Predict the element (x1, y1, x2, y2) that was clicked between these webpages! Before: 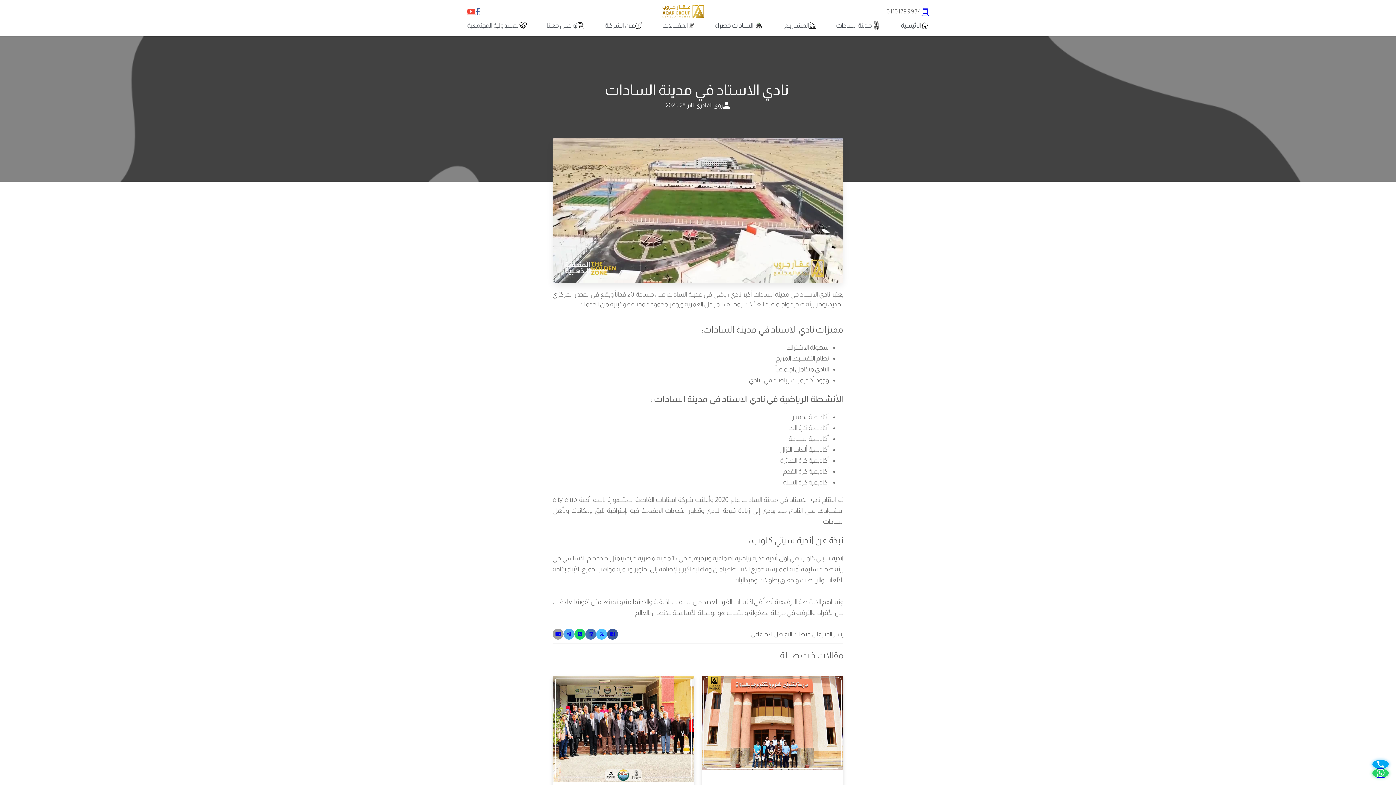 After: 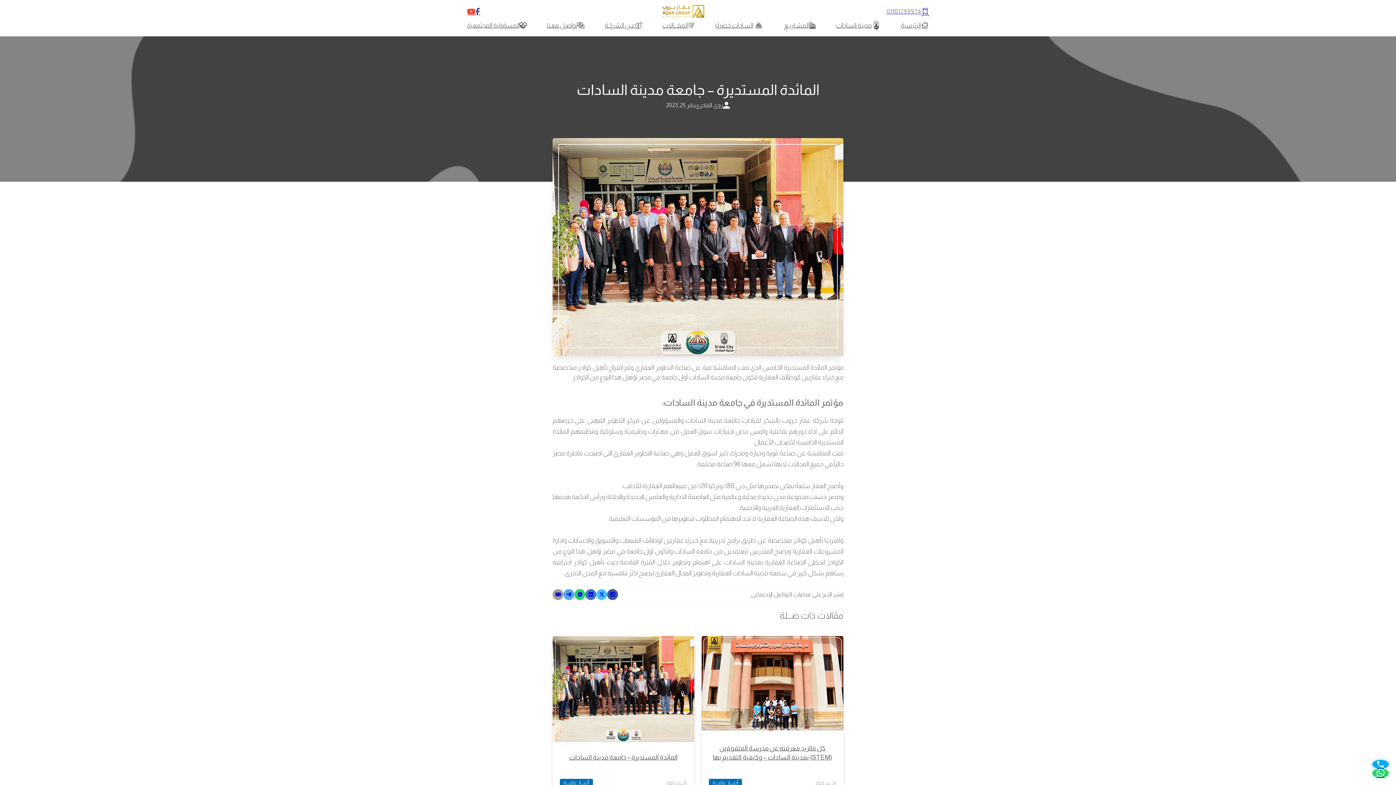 Action: bbox: (552, 725, 694, 731)